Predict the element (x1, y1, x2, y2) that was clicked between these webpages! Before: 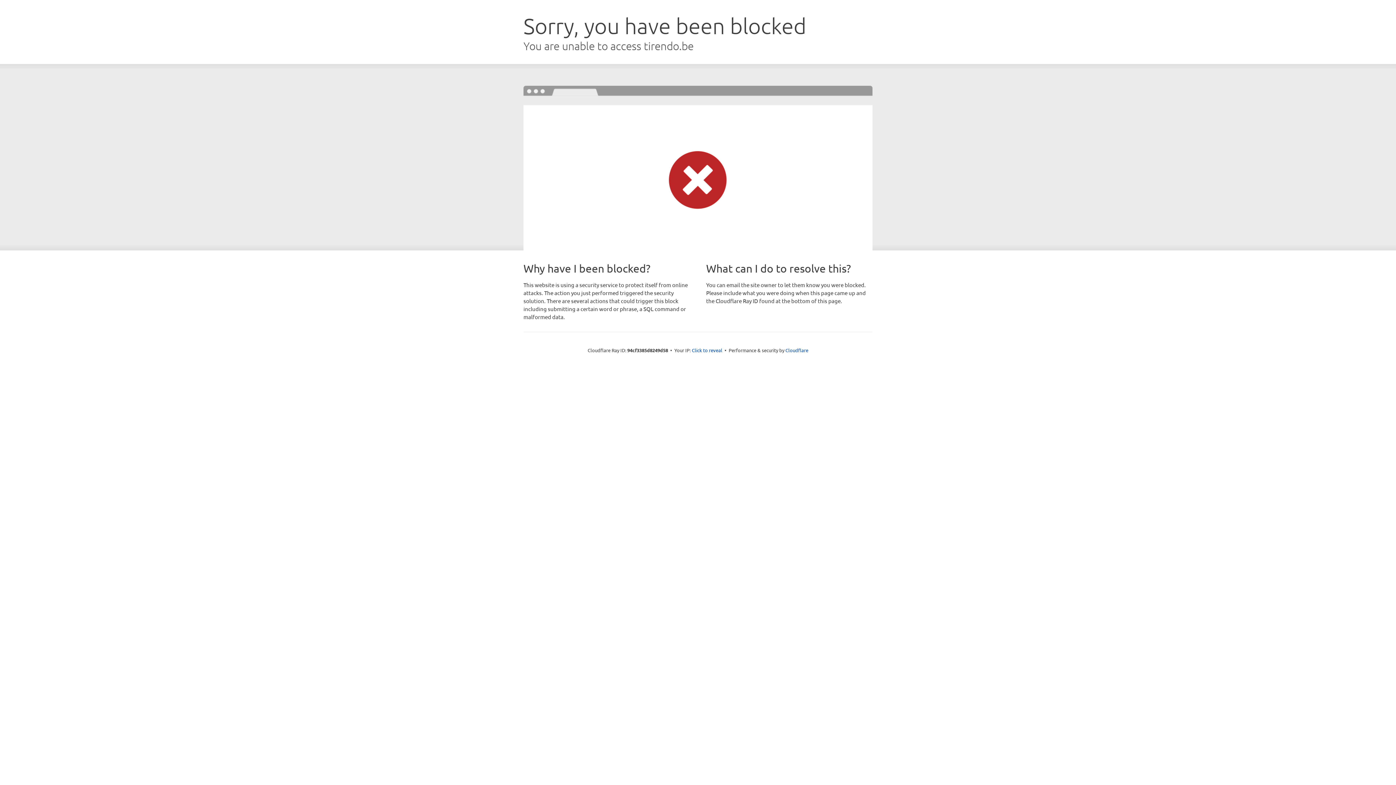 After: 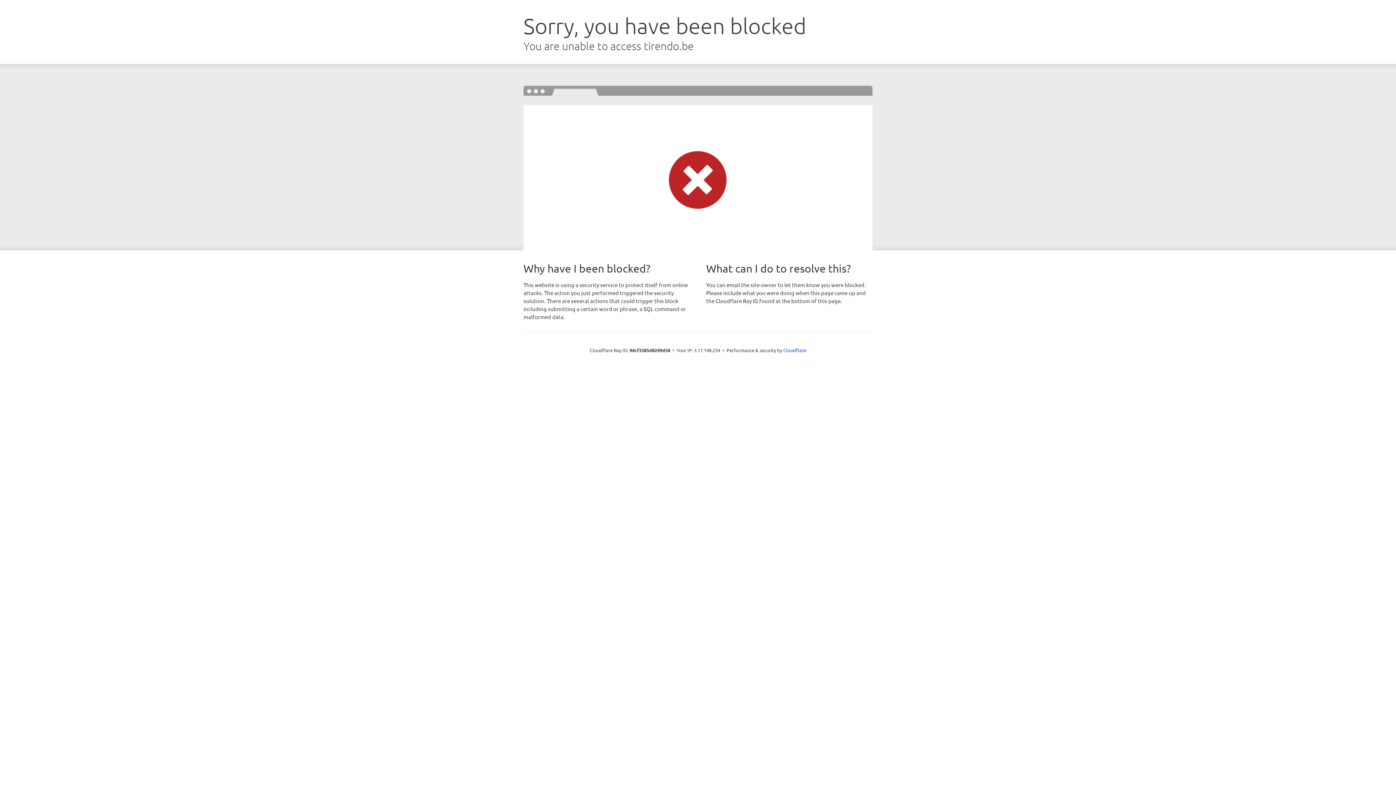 Action: label: Click to reveal bbox: (692, 346, 722, 353)